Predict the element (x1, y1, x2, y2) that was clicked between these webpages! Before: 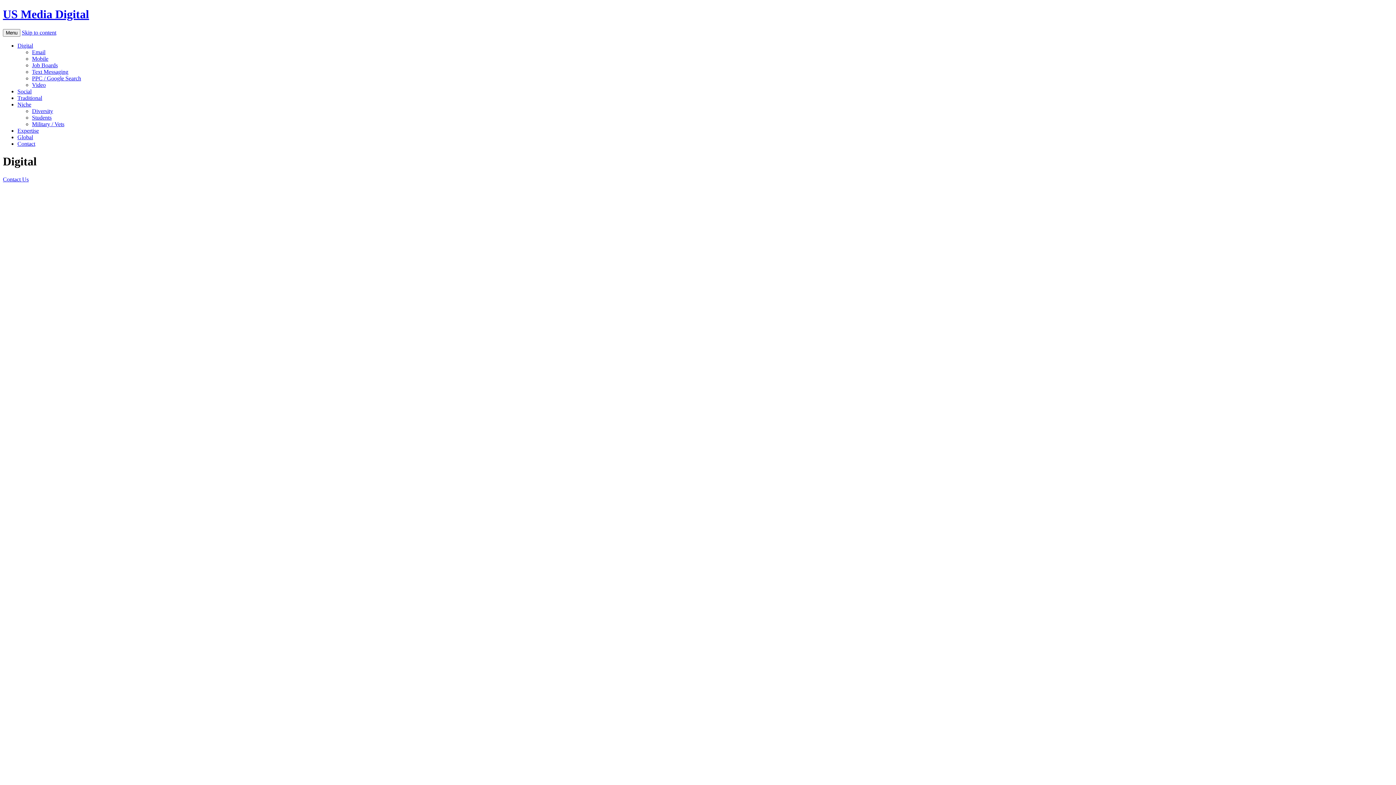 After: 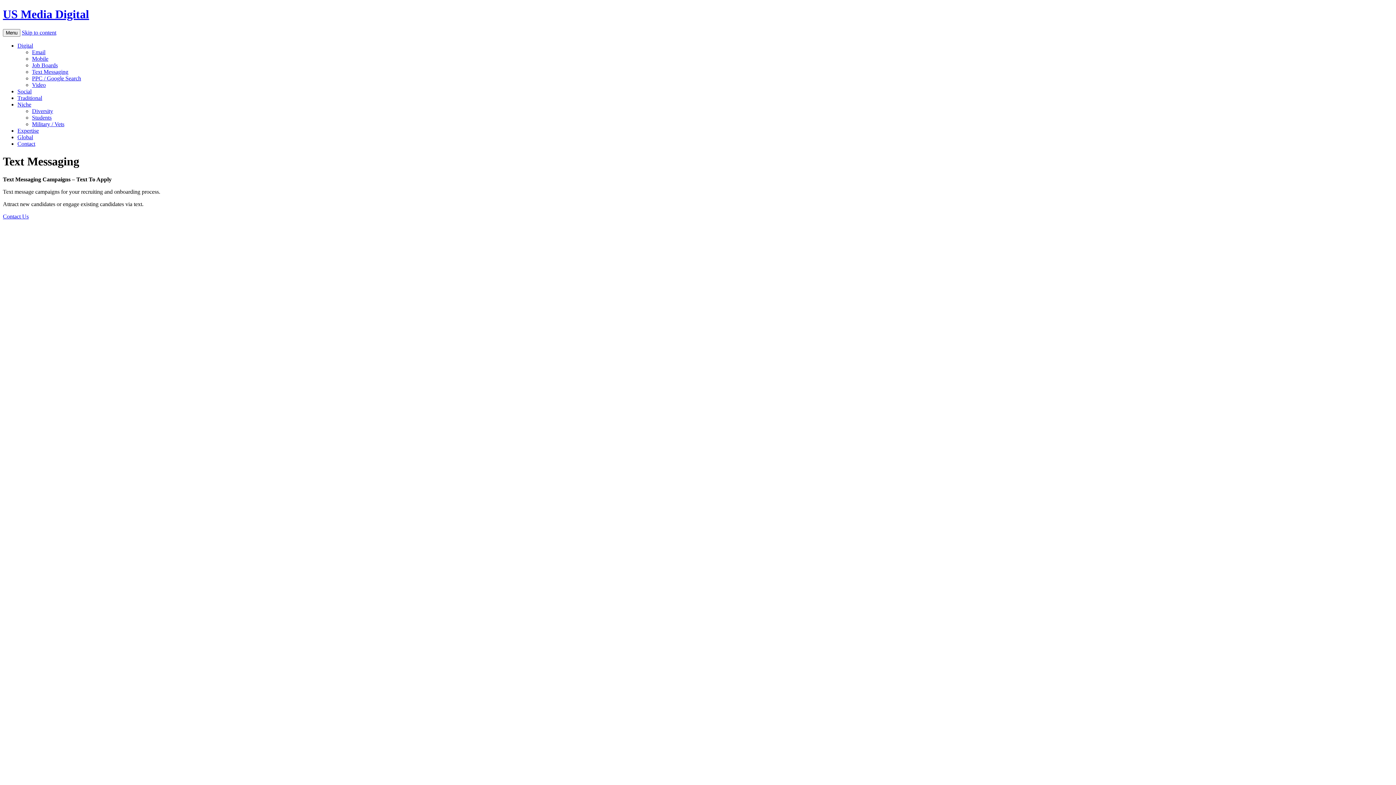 Action: label: Text Messaging bbox: (32, 68, 68, 74)